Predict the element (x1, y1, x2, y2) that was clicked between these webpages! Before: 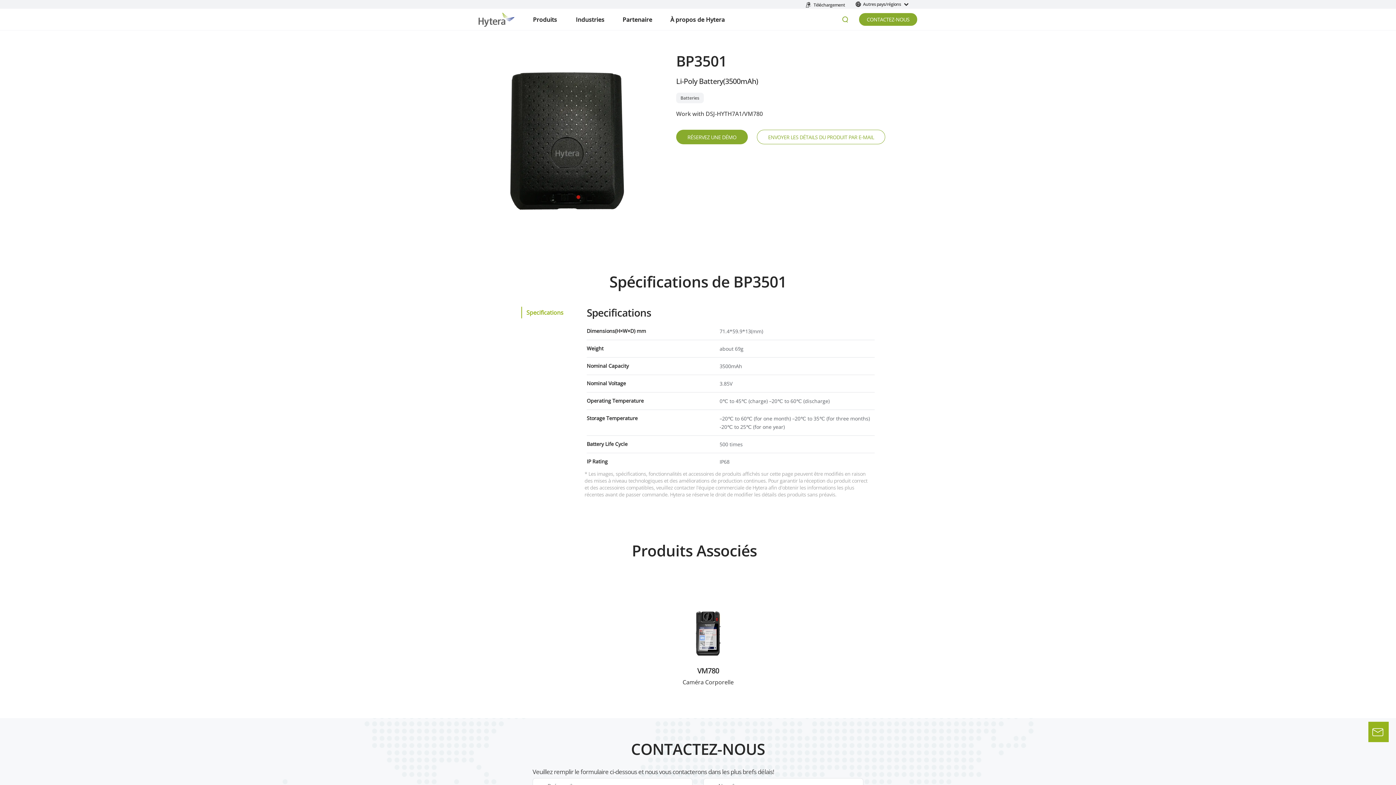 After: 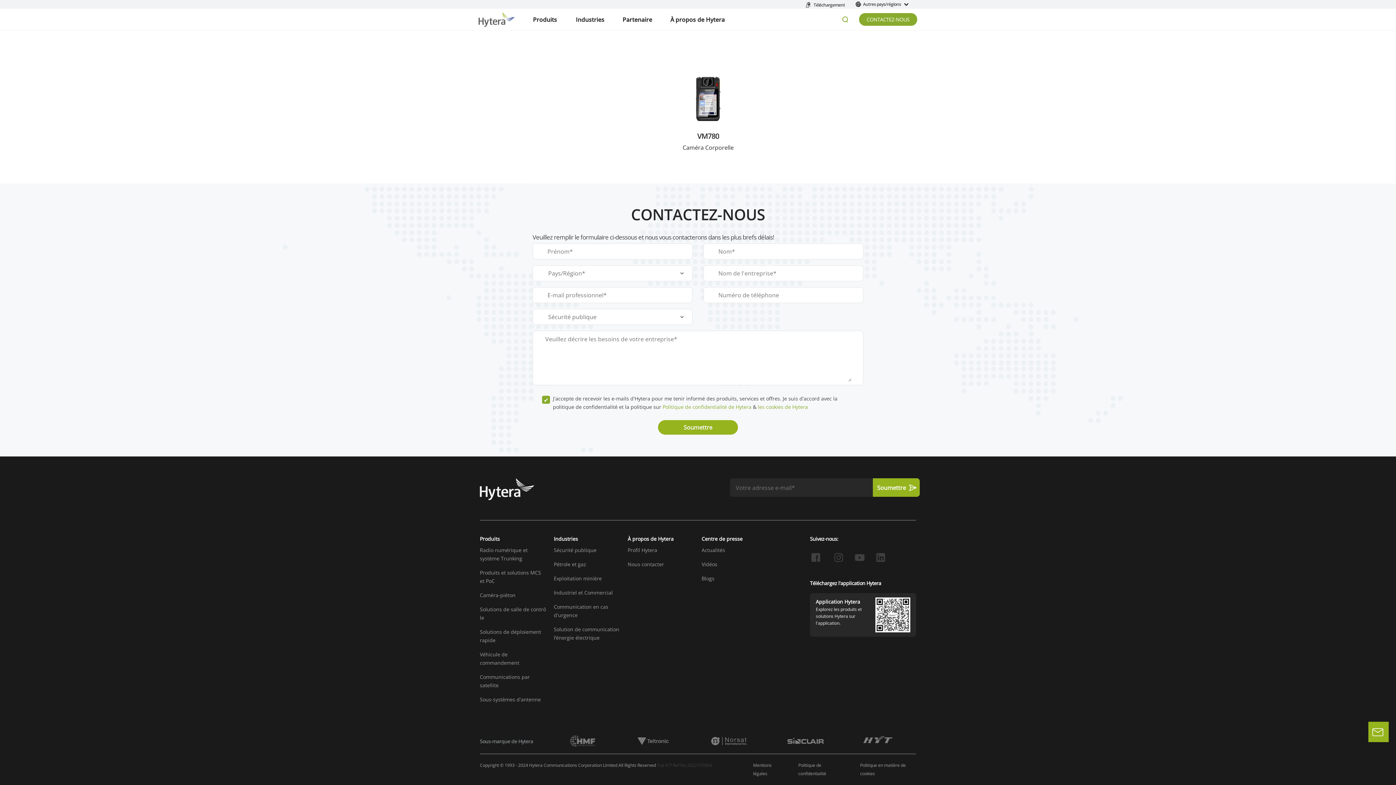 Action: bbox: (676, 129, 747, 144) label: RÉSERVEZ UNE DÉMO